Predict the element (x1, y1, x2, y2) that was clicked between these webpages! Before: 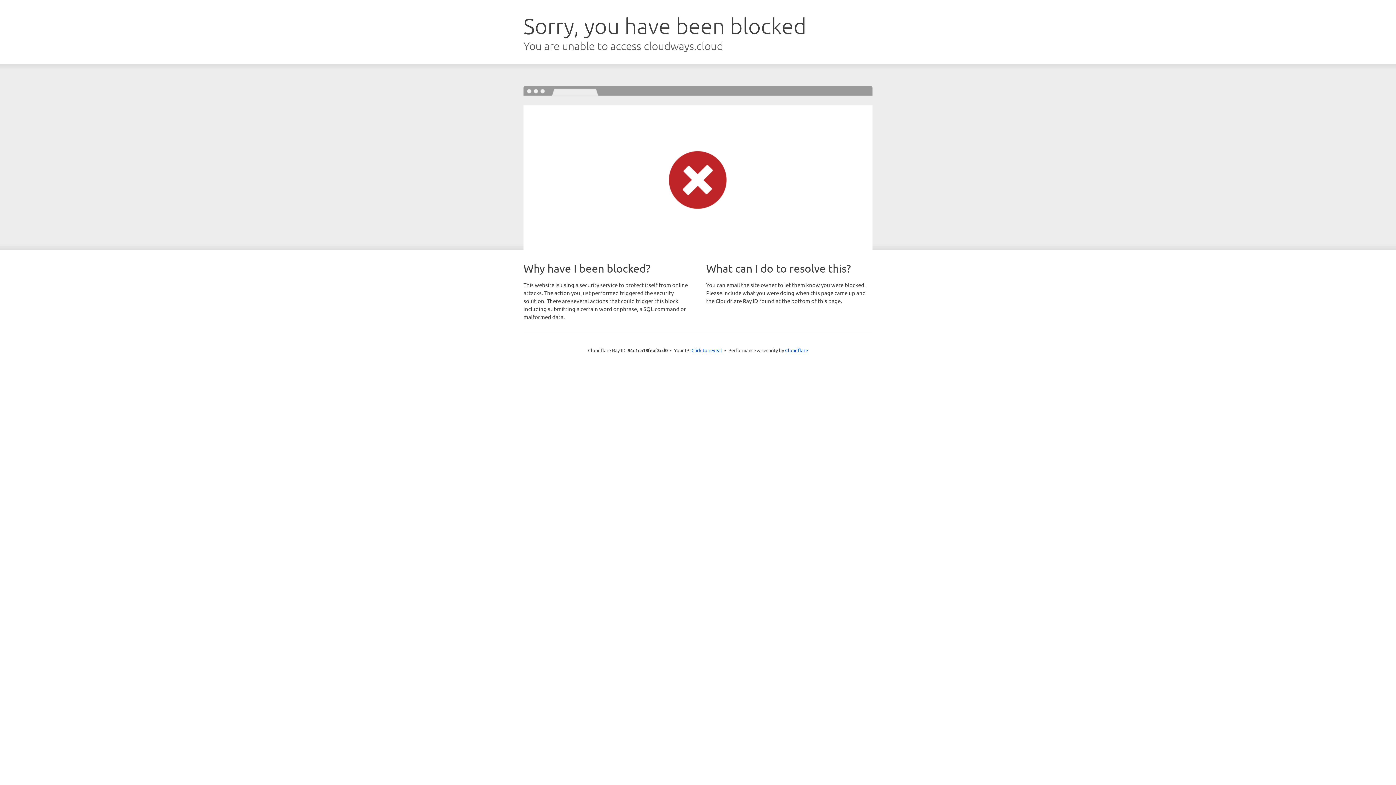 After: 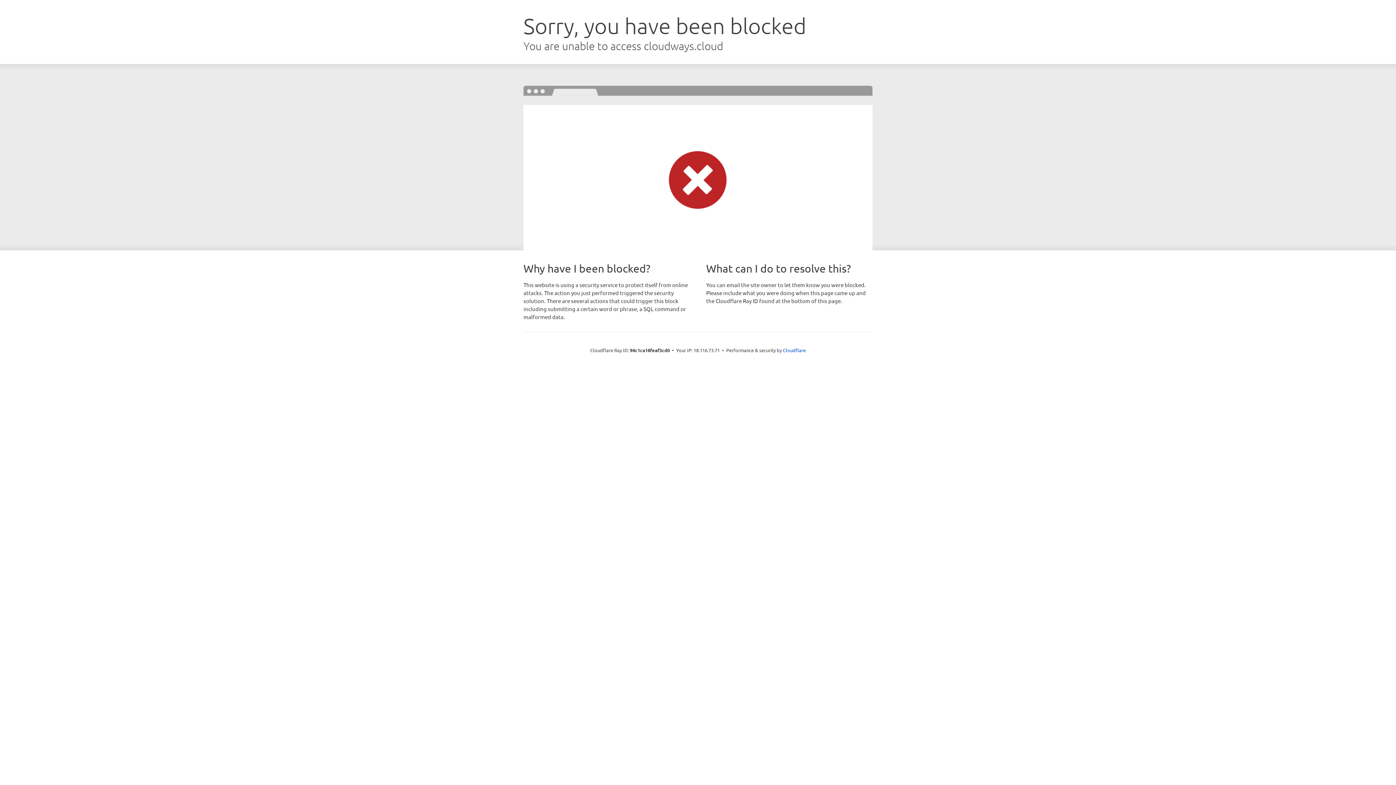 Action: label: Click to reveal bbox: (691, 346, 722, 353)